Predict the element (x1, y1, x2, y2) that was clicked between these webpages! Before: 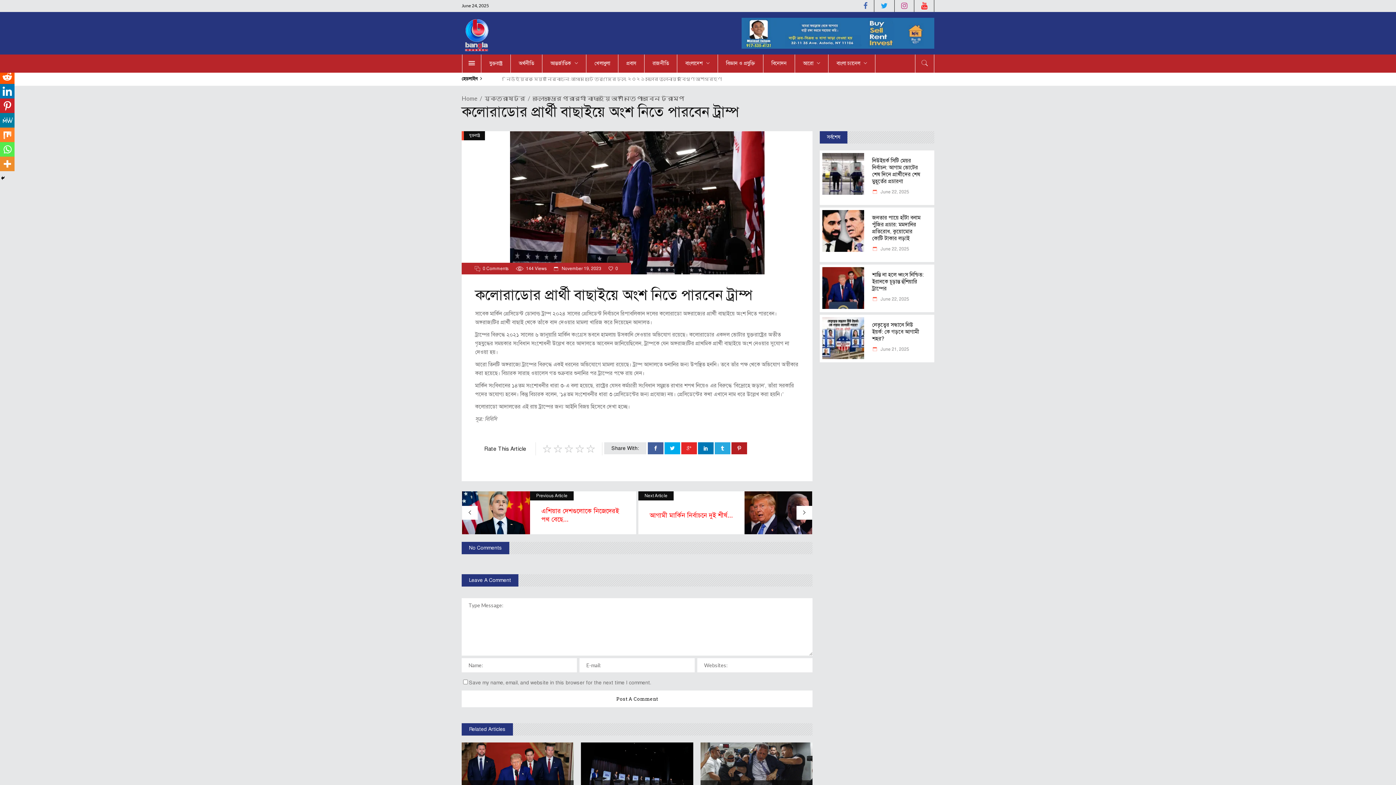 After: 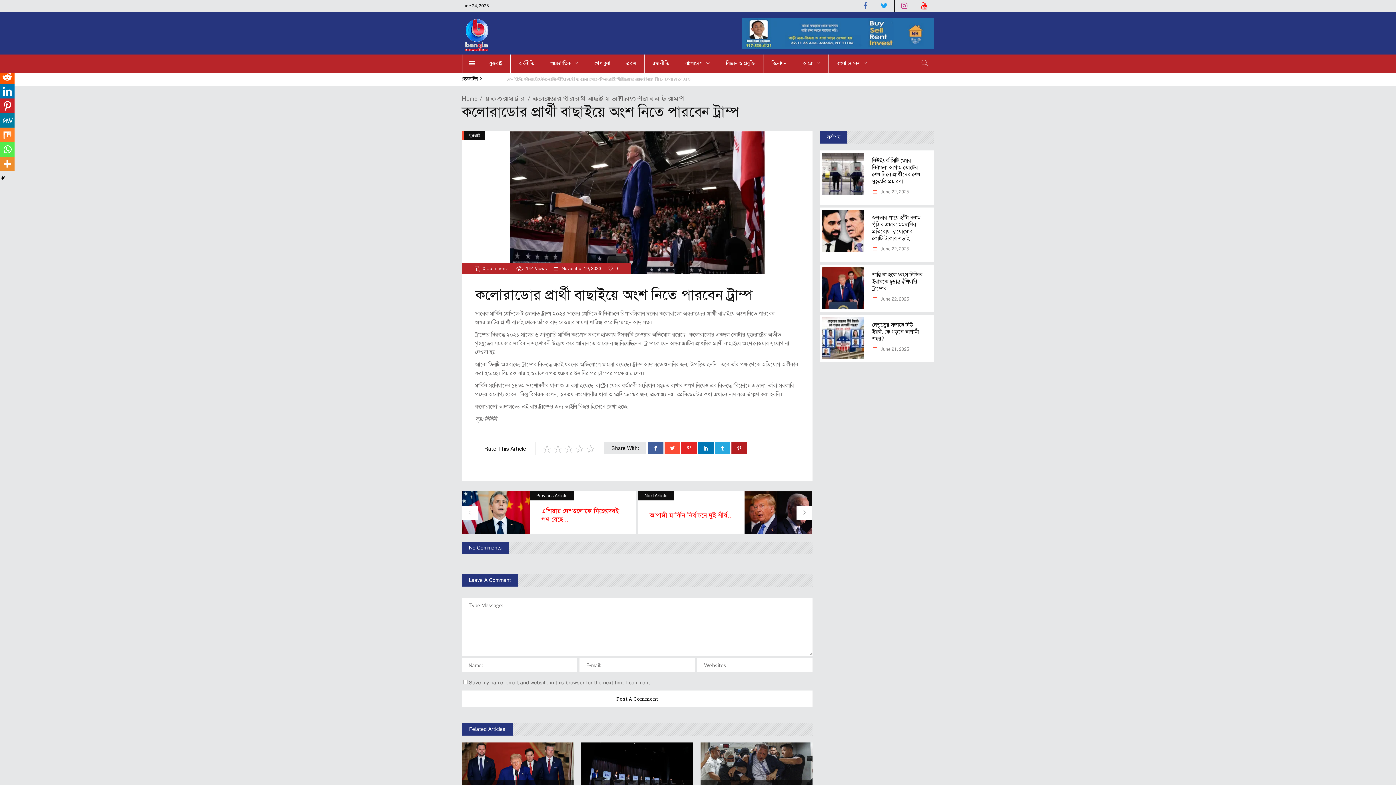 Action: bbox: (664, 442, 680, 454)